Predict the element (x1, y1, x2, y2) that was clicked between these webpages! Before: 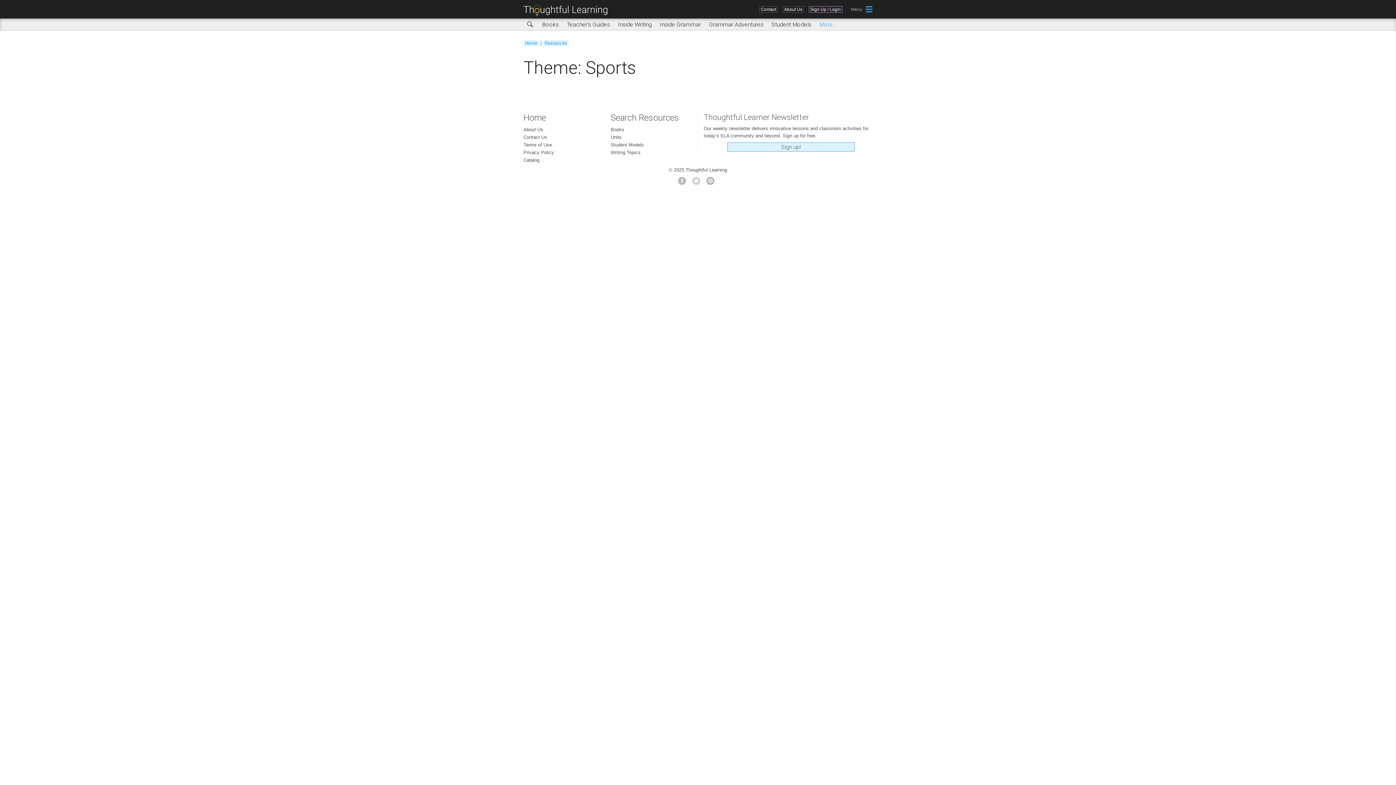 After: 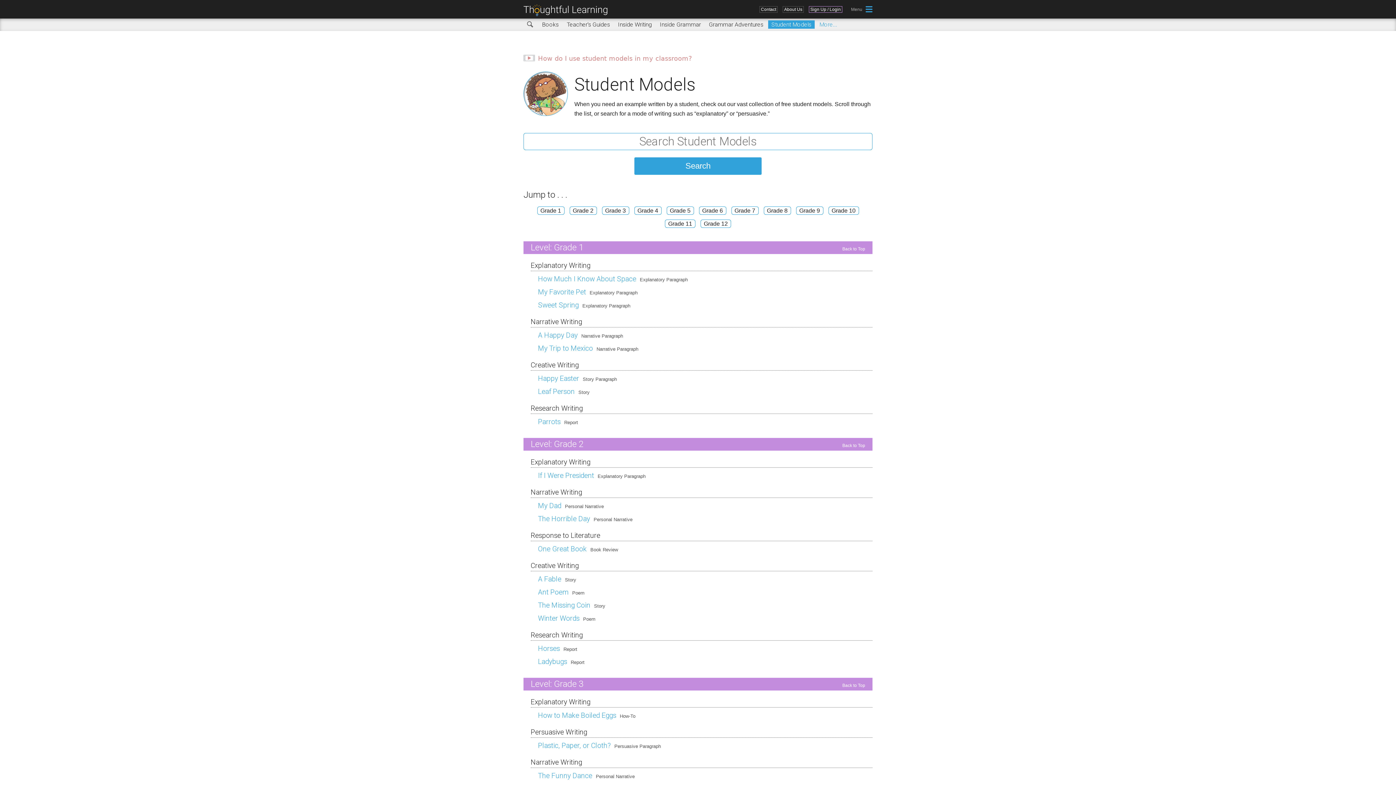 Action: bbox: (768, 20, 814, 28) label: Student Models